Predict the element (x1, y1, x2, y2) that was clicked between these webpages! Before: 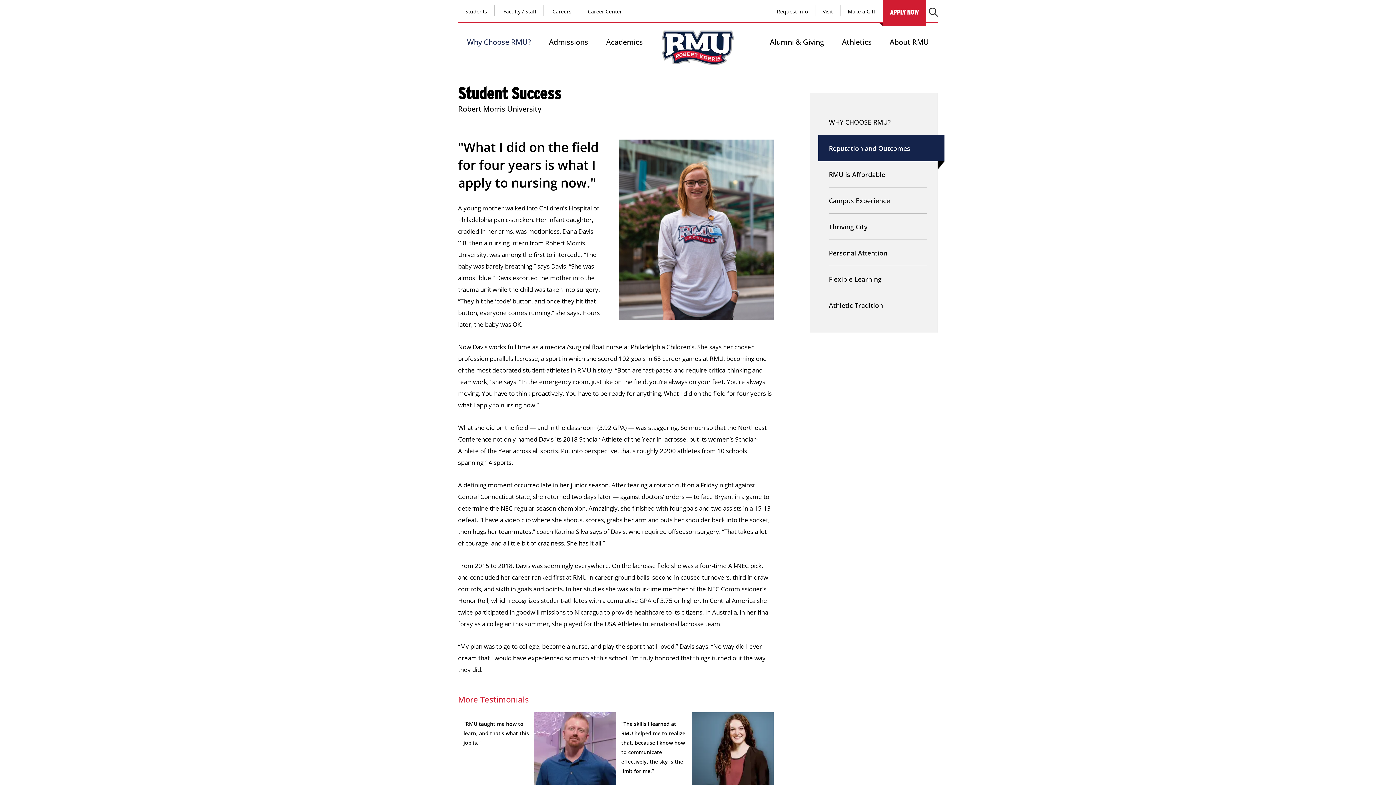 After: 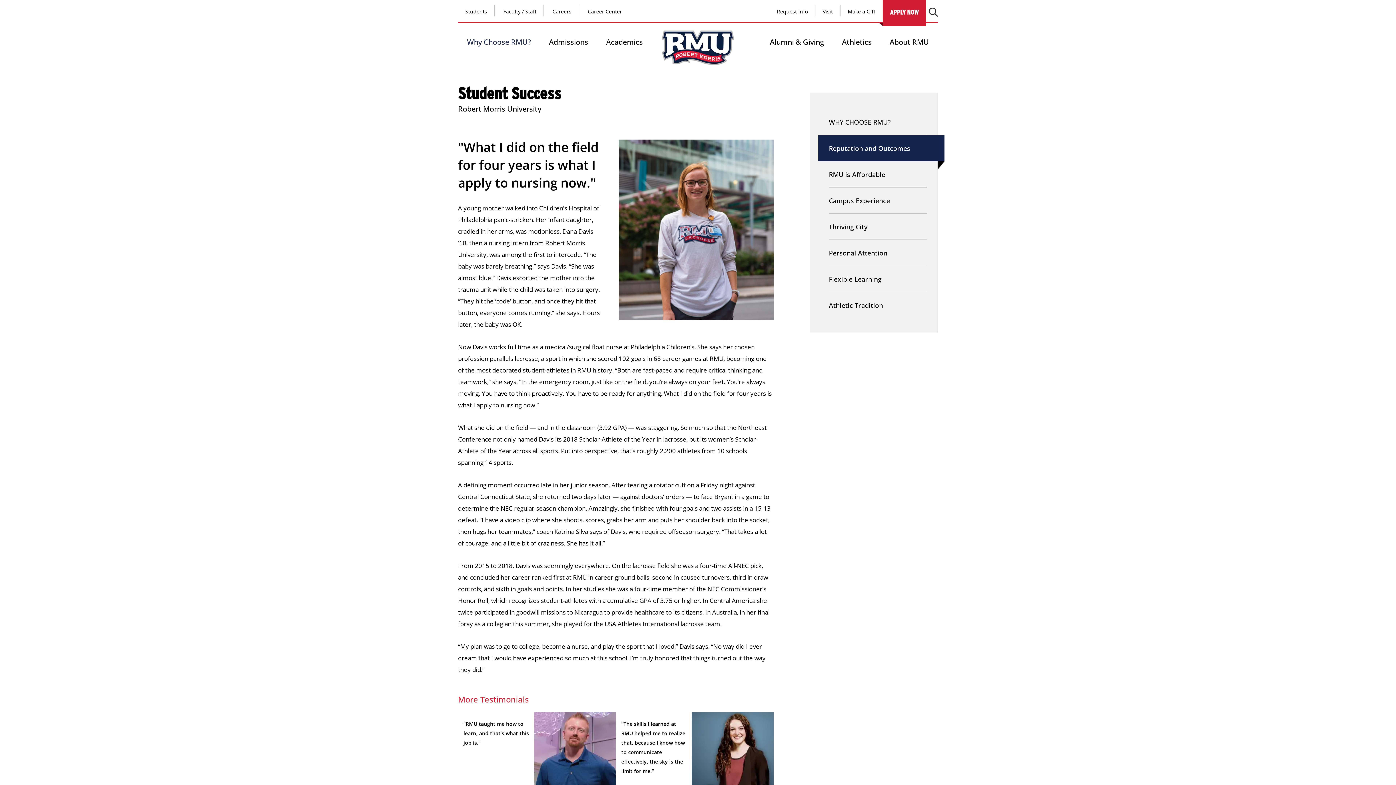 Action: bbox: (458, 4, 494, 16) label: Students